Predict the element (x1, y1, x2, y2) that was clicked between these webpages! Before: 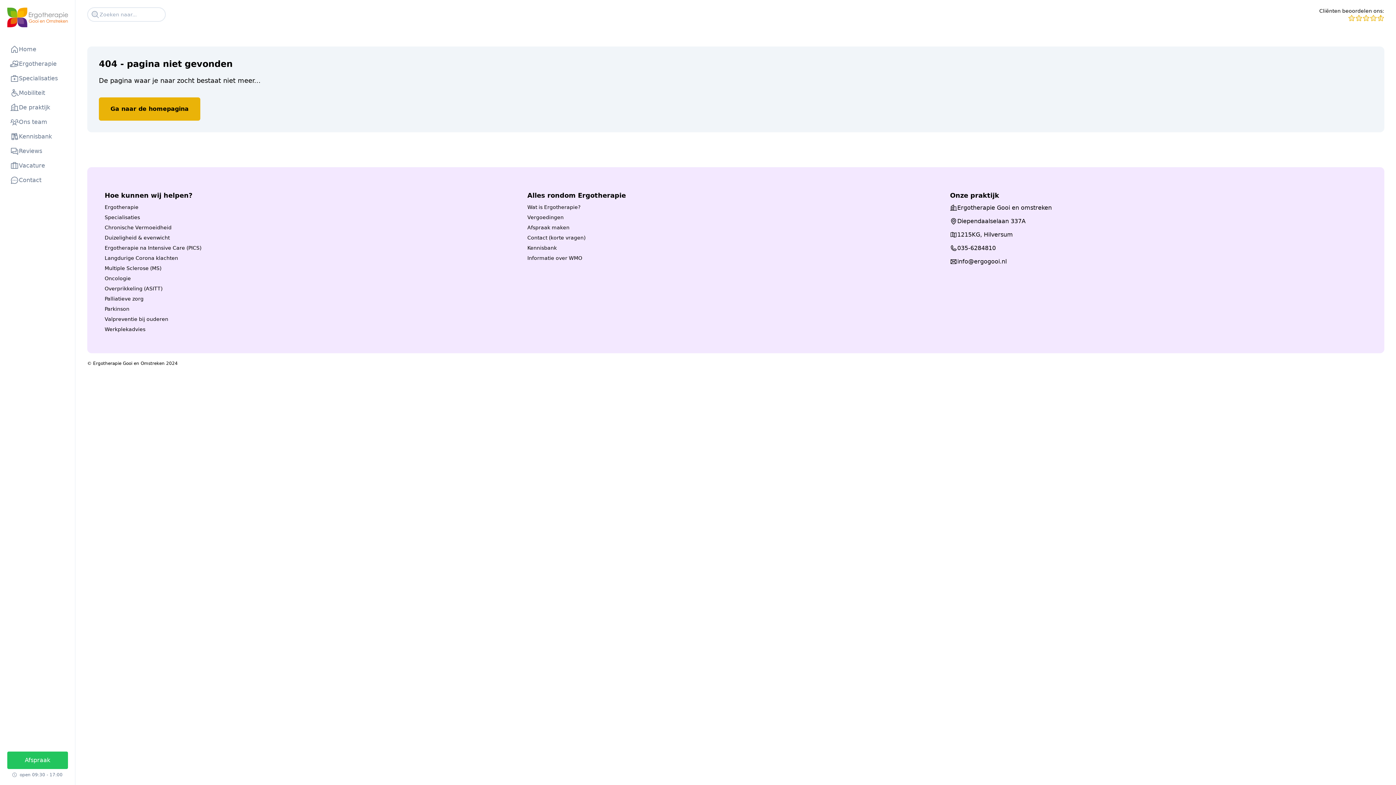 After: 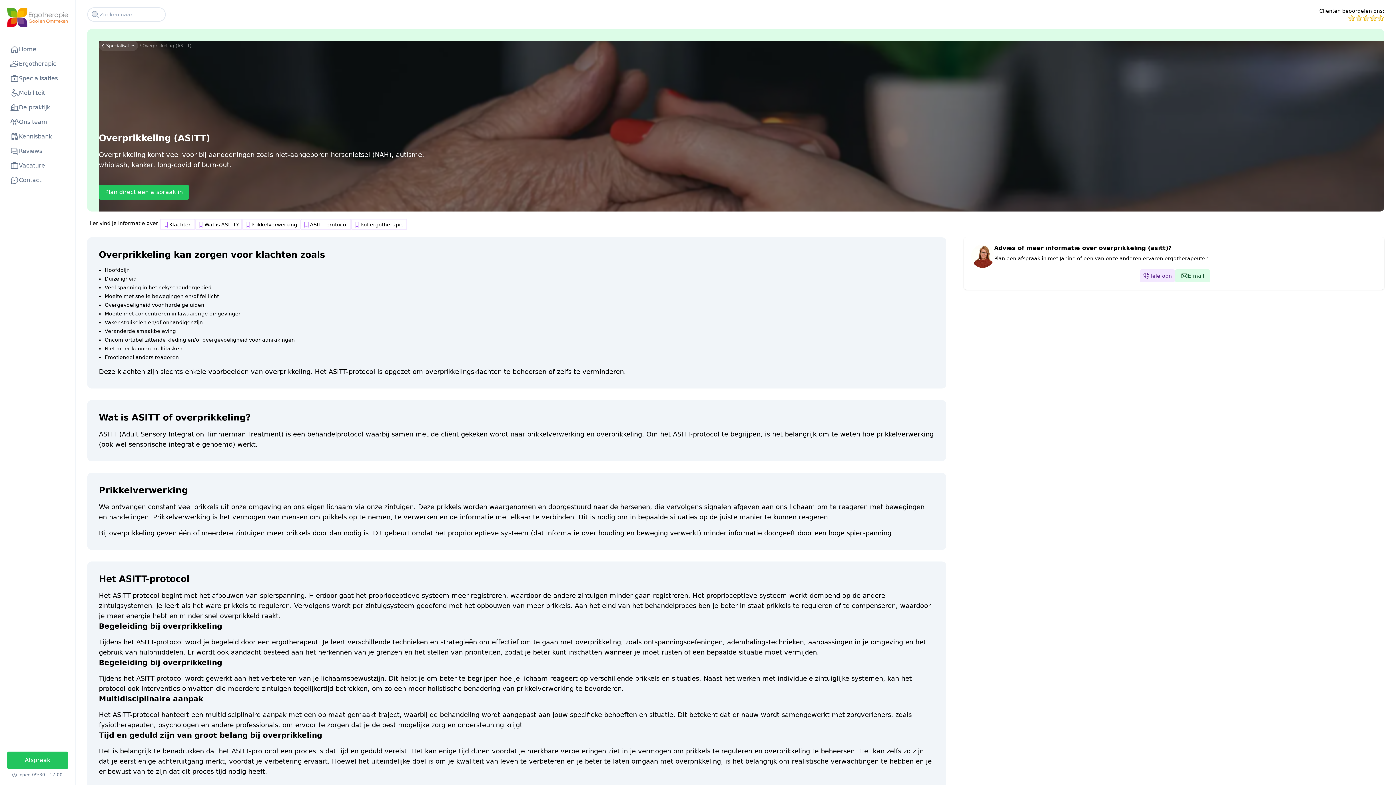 Action: bbox: (104, 285, 162, 291) label: Overprikkeling (ASITT)